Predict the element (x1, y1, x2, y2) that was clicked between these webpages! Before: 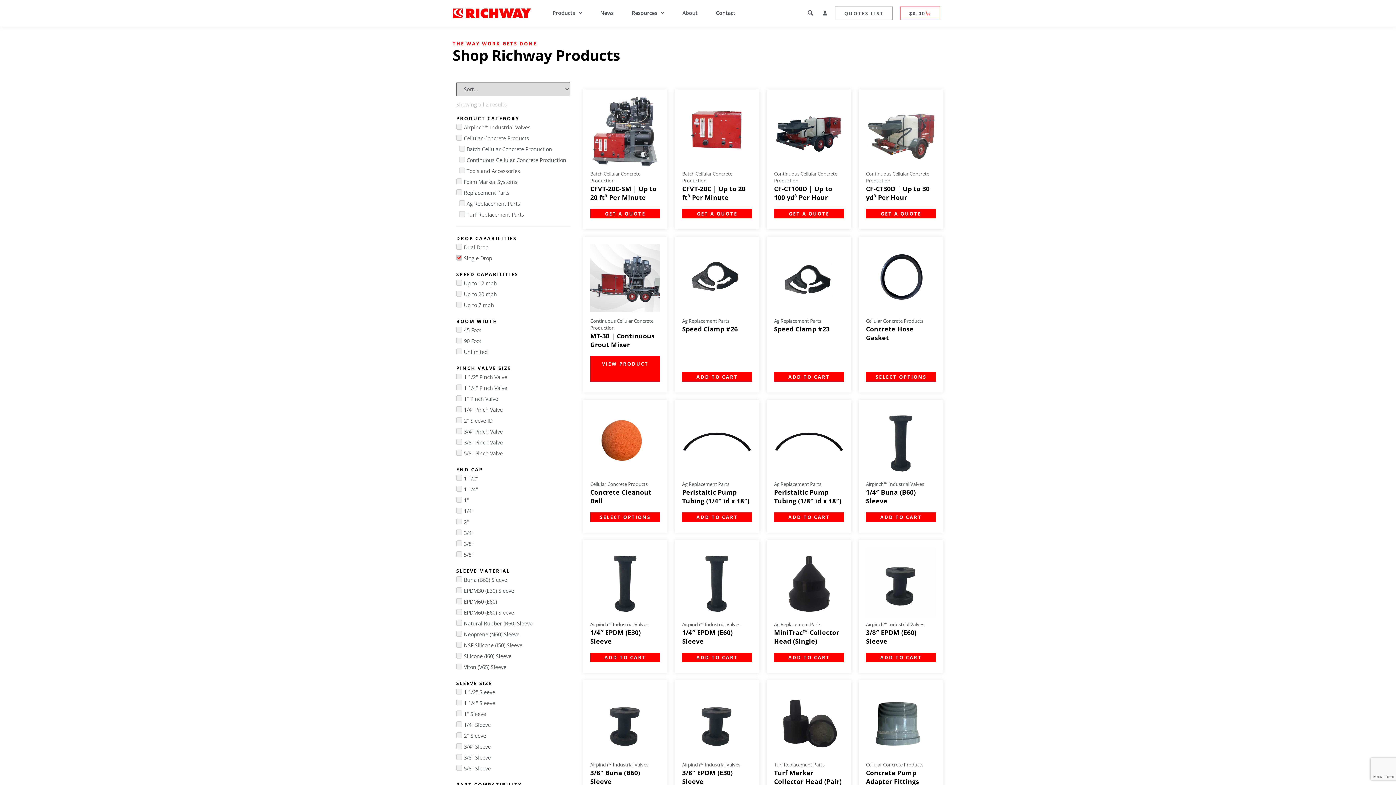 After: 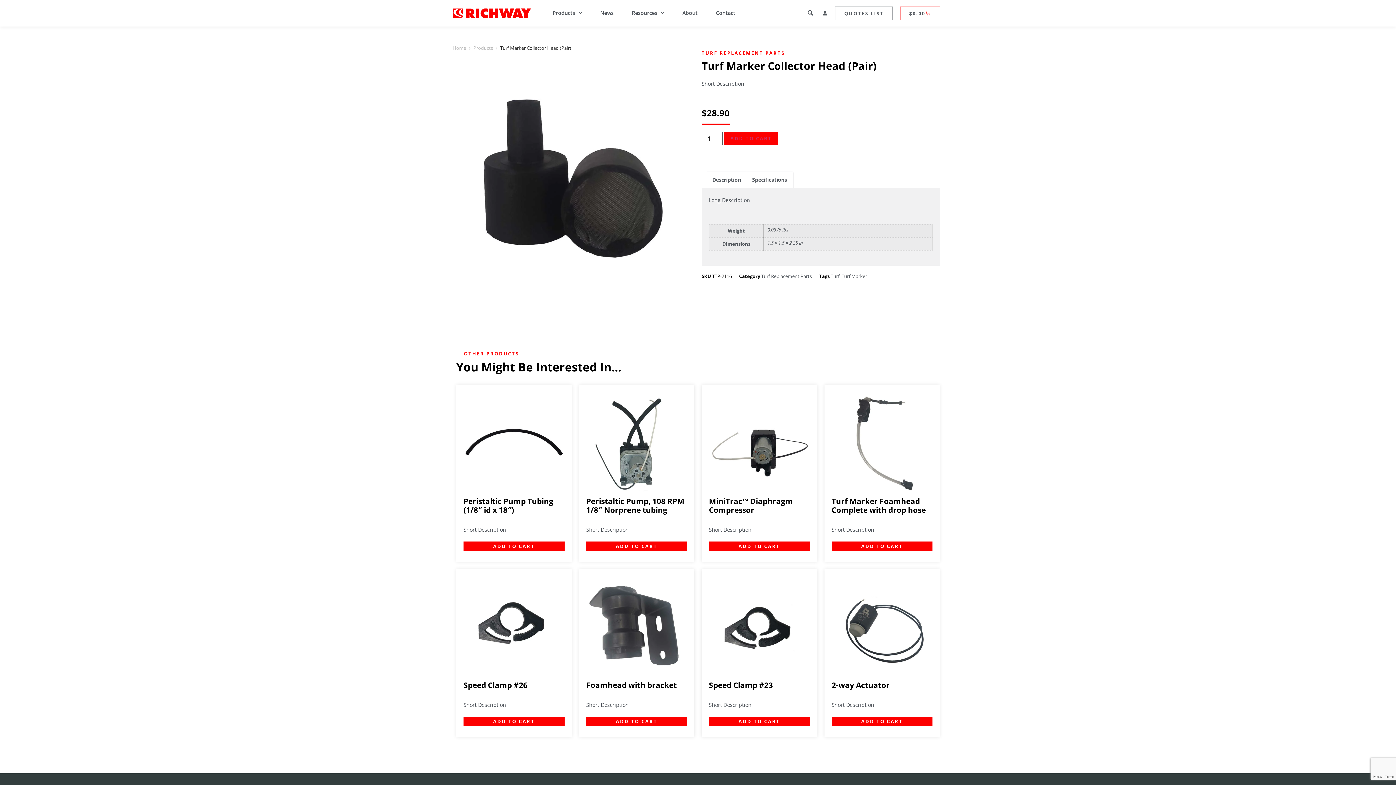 Action: bbox: (774, 768, 841, 786) label: Turf Marker Collector Head (Pair)